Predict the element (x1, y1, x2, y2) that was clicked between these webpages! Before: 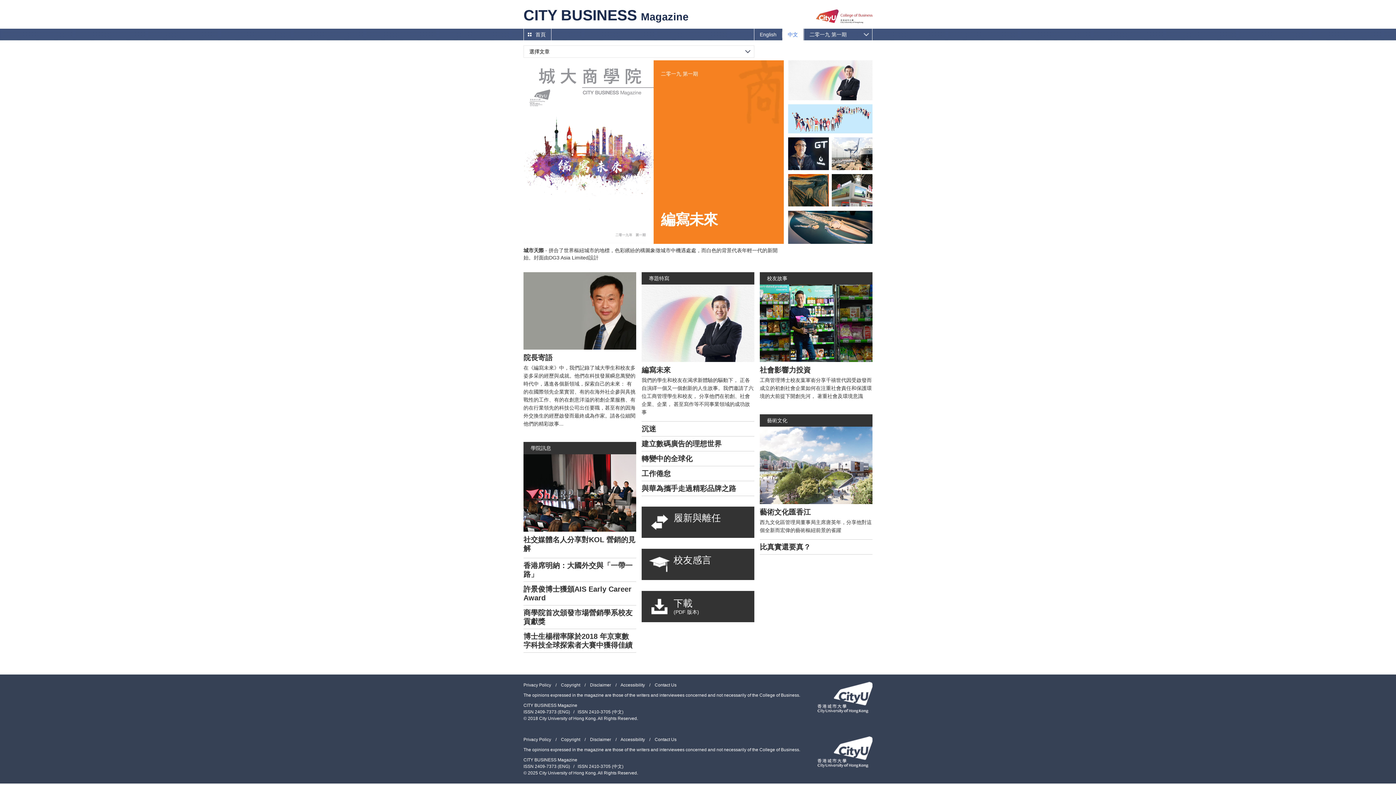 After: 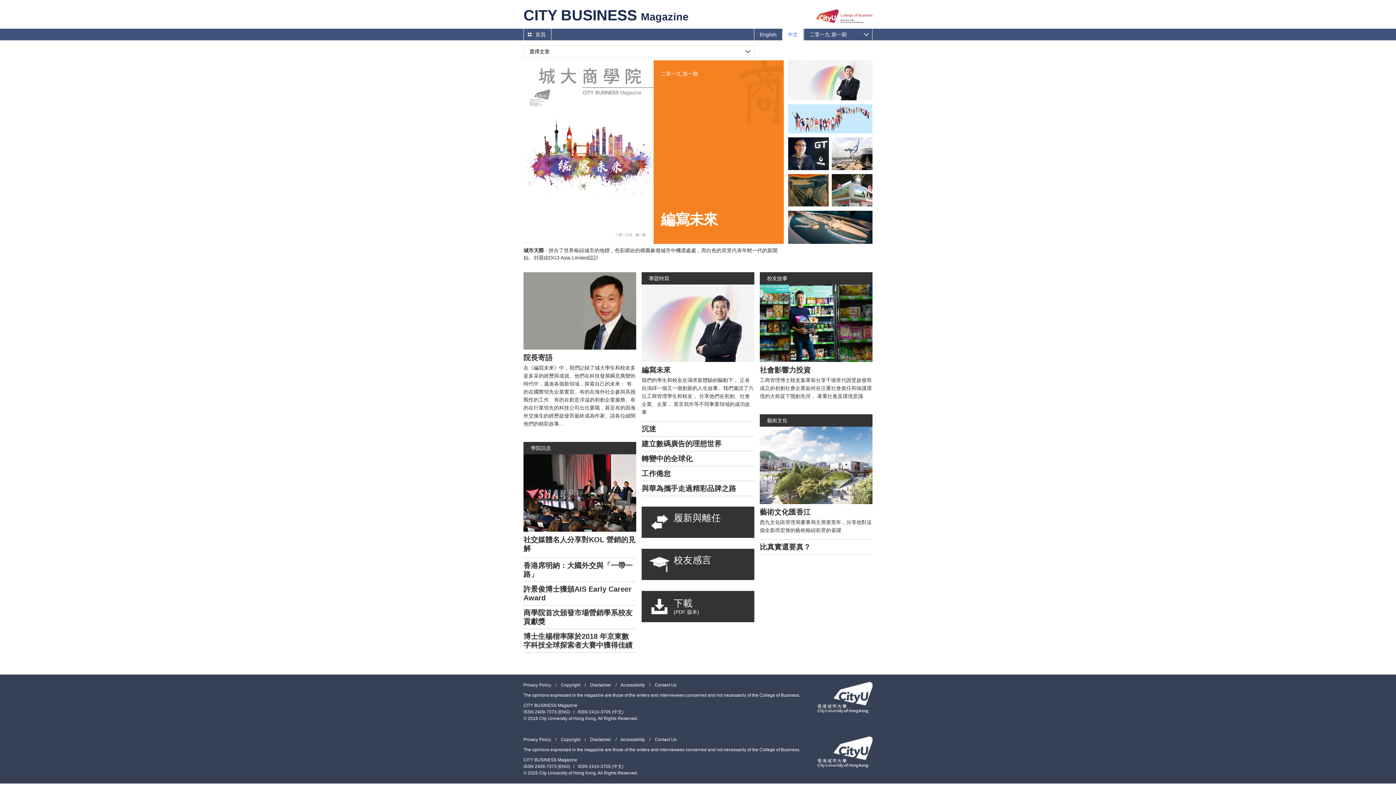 Action: bbox: (641, 481, 750, 495) label: 與華為攜手走過精彩品牌之路